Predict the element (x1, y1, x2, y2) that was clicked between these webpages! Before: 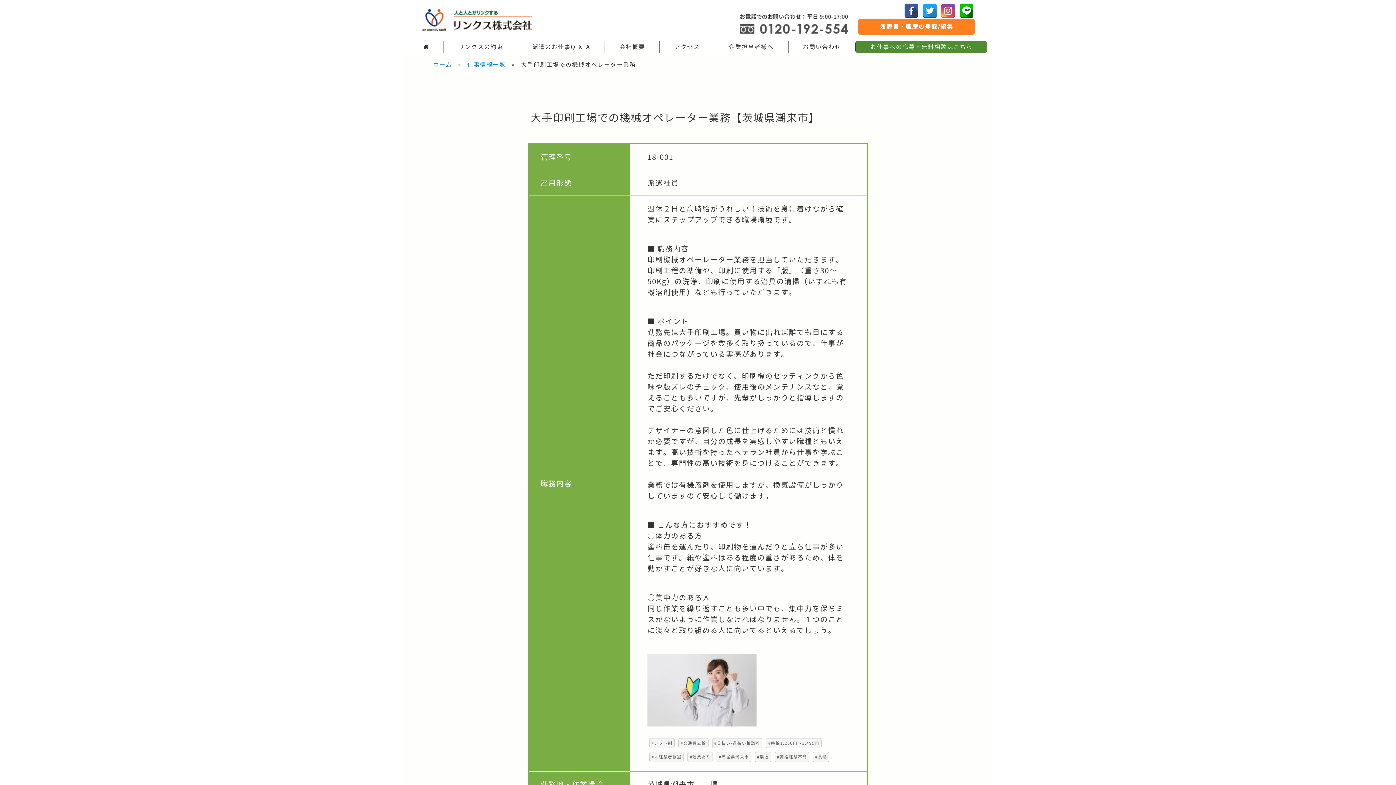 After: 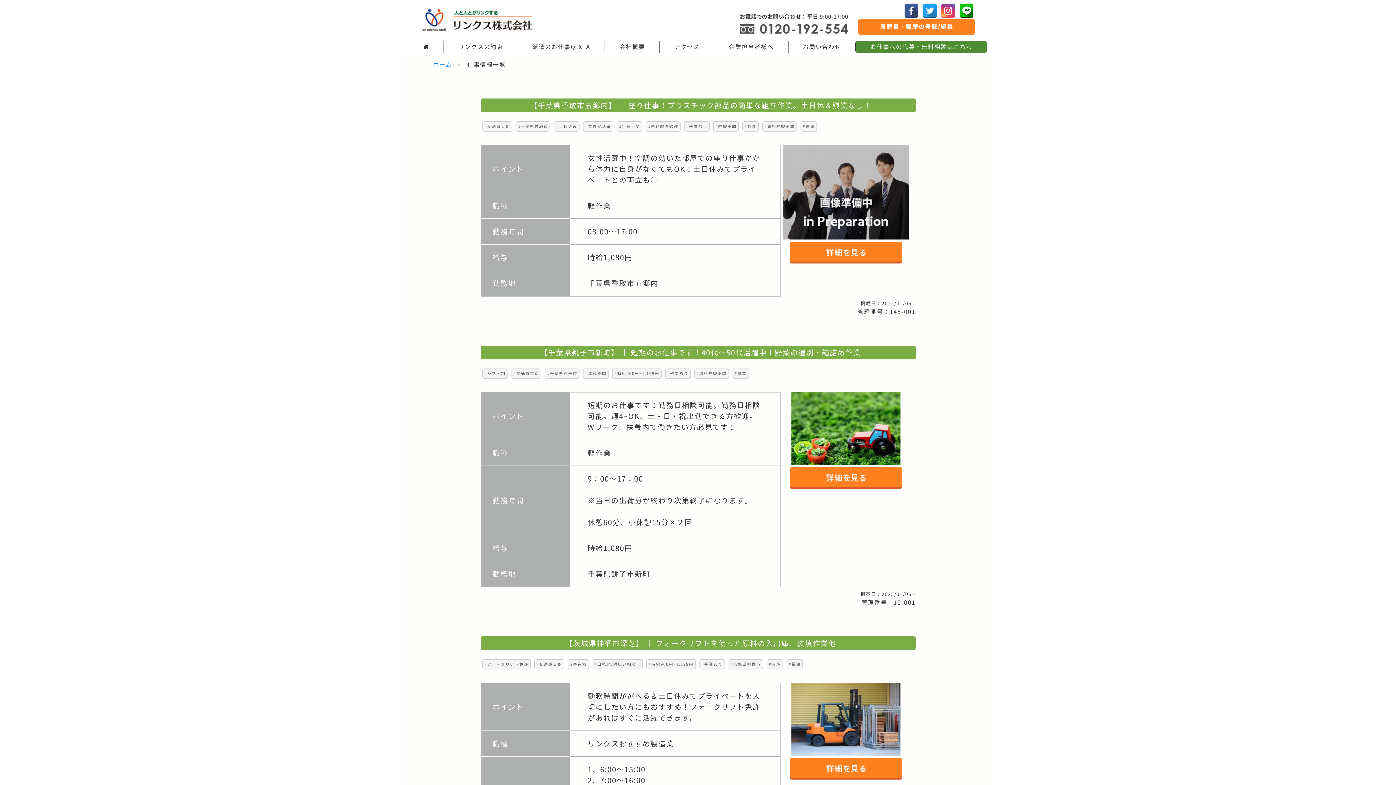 Action: label: 仕事情報一覧 bbox: (467, 60, 505, 69)